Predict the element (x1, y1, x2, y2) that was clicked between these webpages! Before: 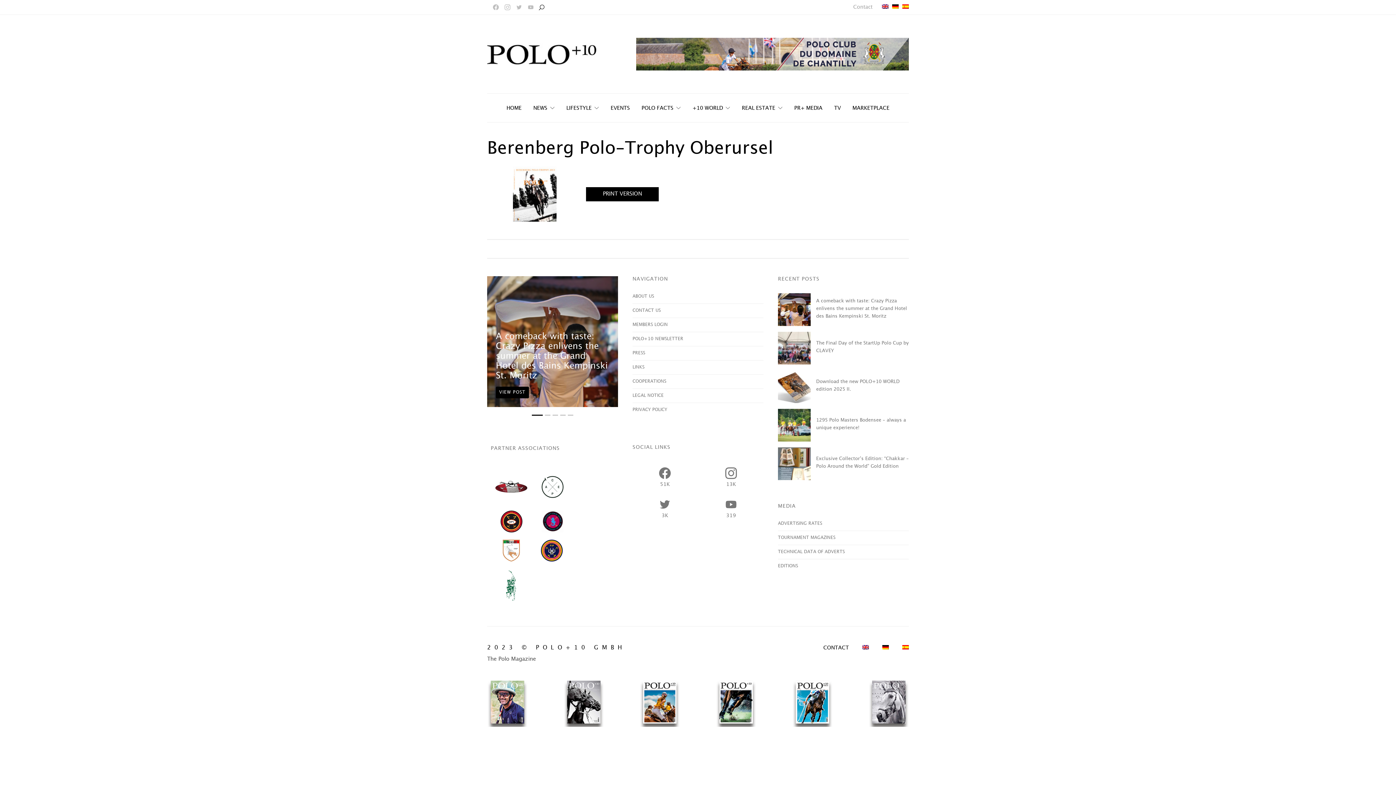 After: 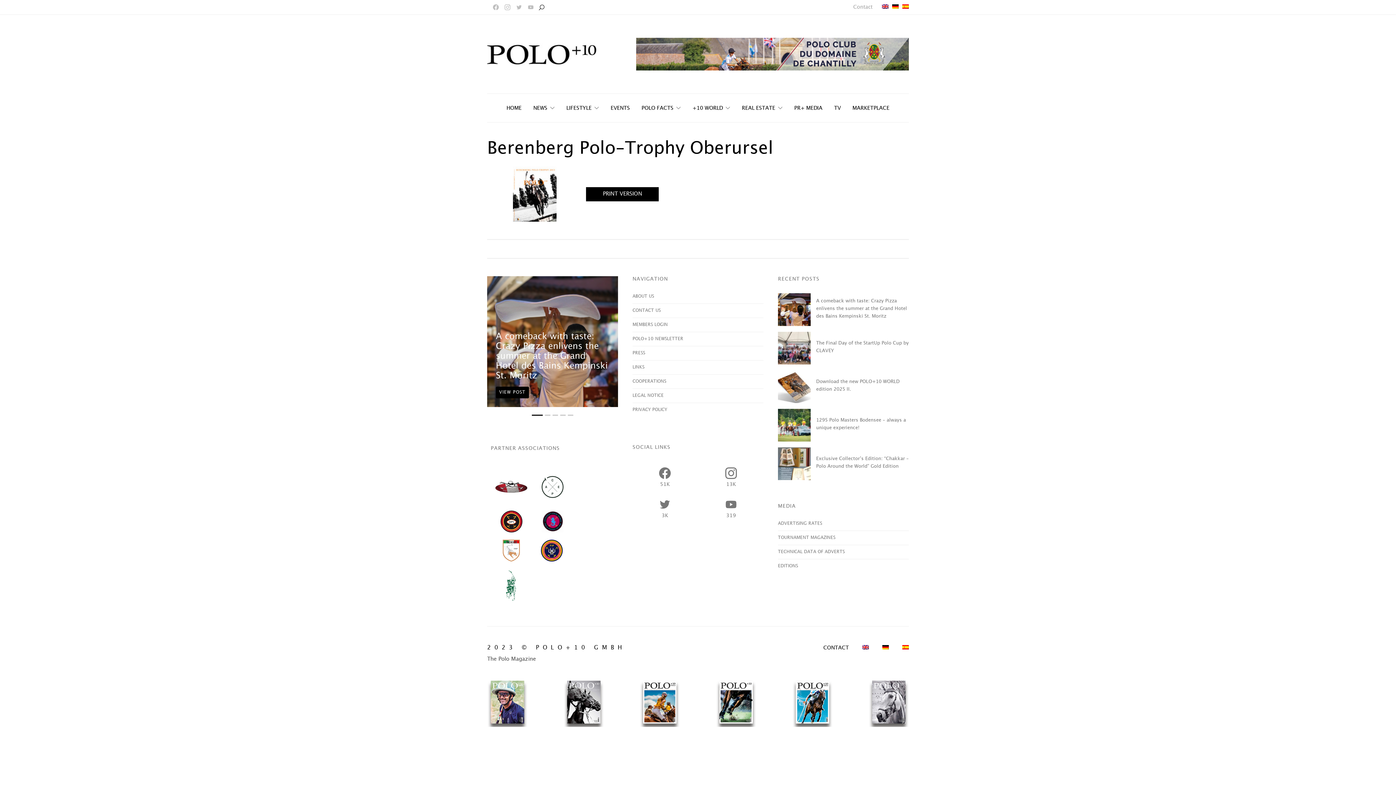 Action: bbox: (862, 645, 869, 649)